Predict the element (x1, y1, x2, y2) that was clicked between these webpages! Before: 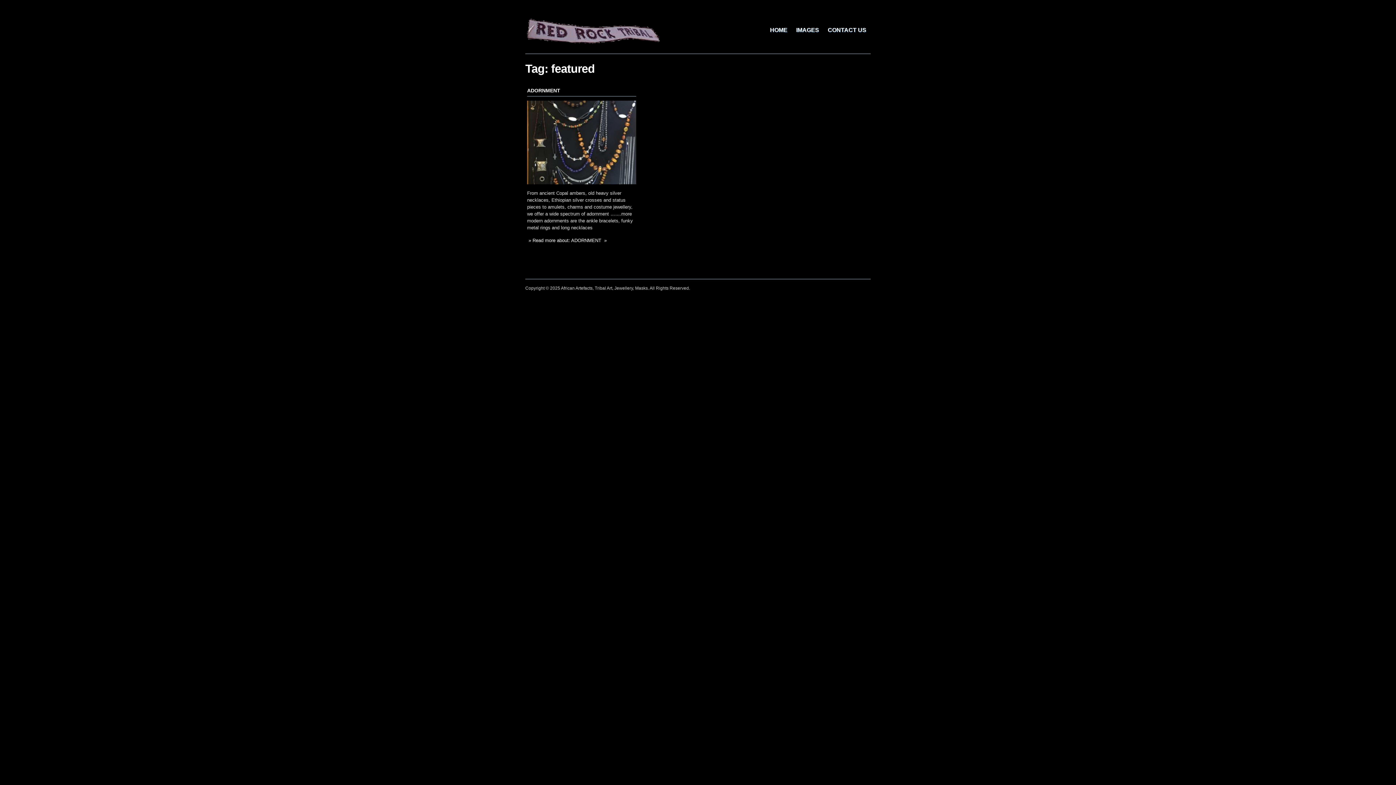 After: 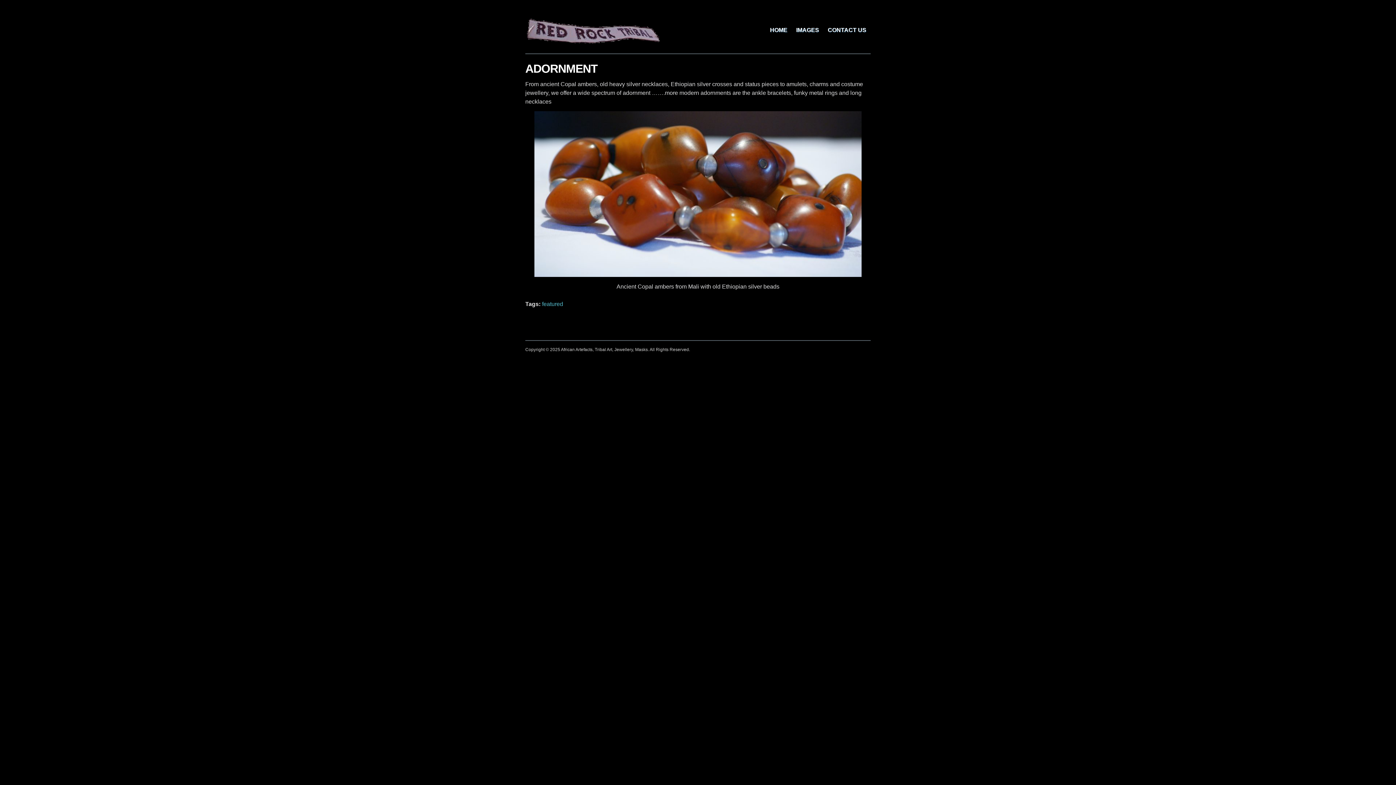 Action: label: ADORNMENT bbox: (527, 87, 560, 93)